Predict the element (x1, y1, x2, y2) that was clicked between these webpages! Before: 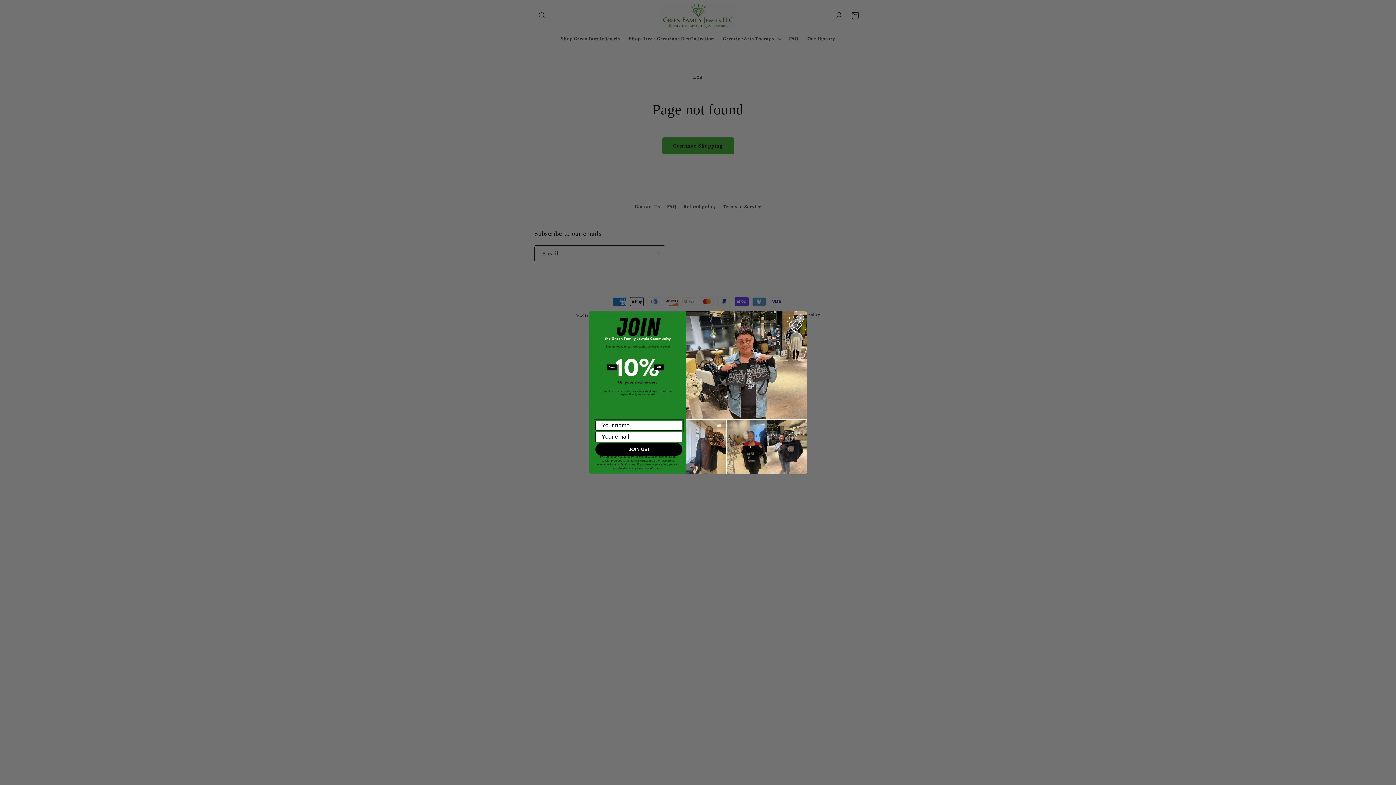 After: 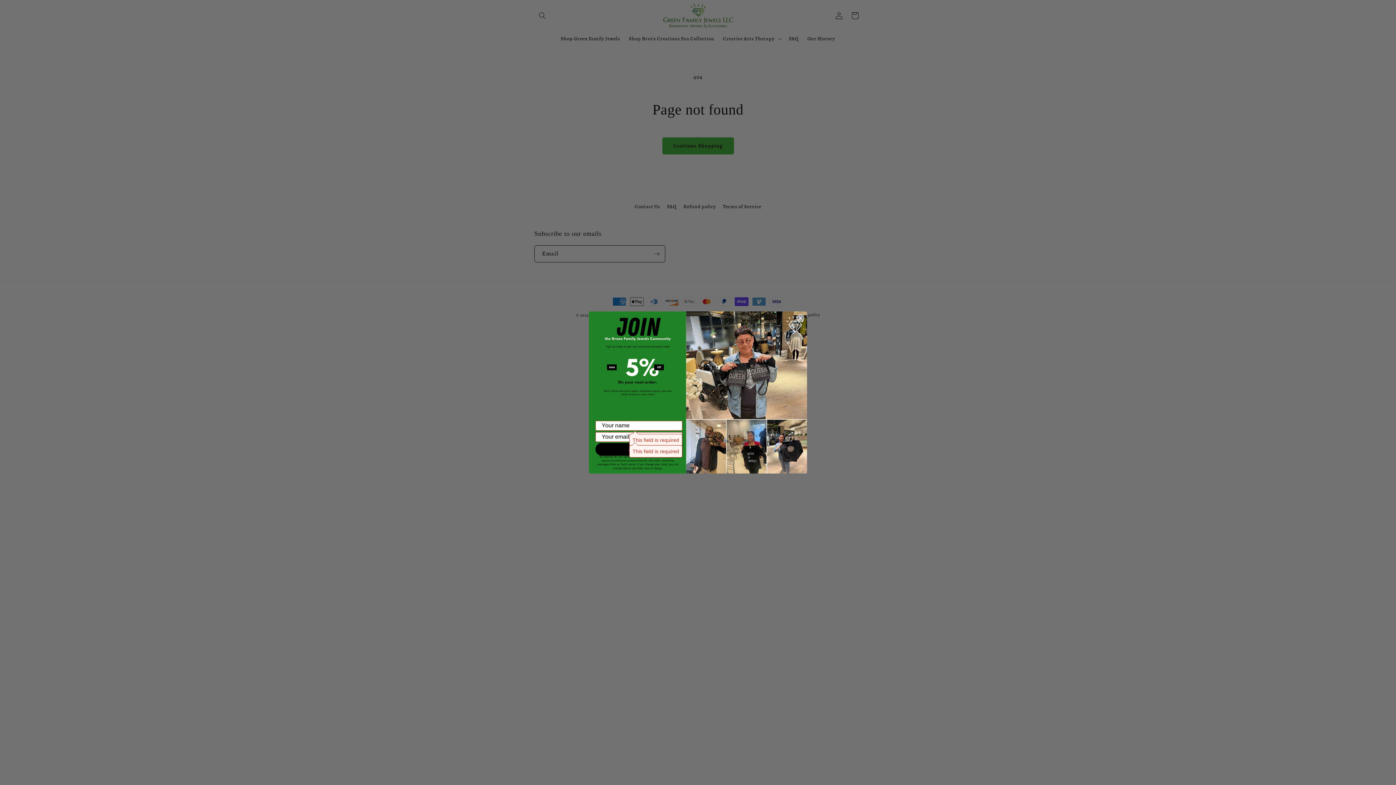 Action: label: JOIN US! bbox: (595, 443, 682, 455)